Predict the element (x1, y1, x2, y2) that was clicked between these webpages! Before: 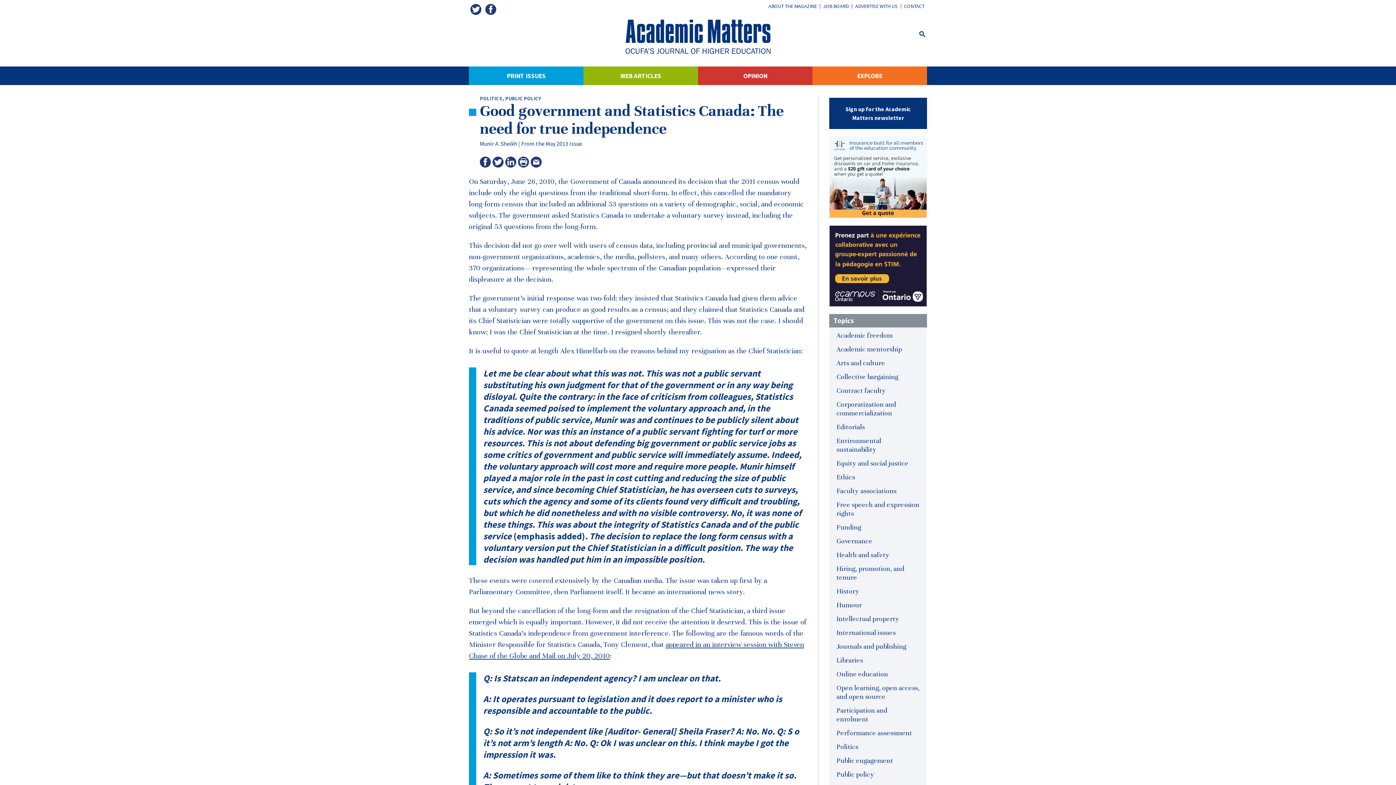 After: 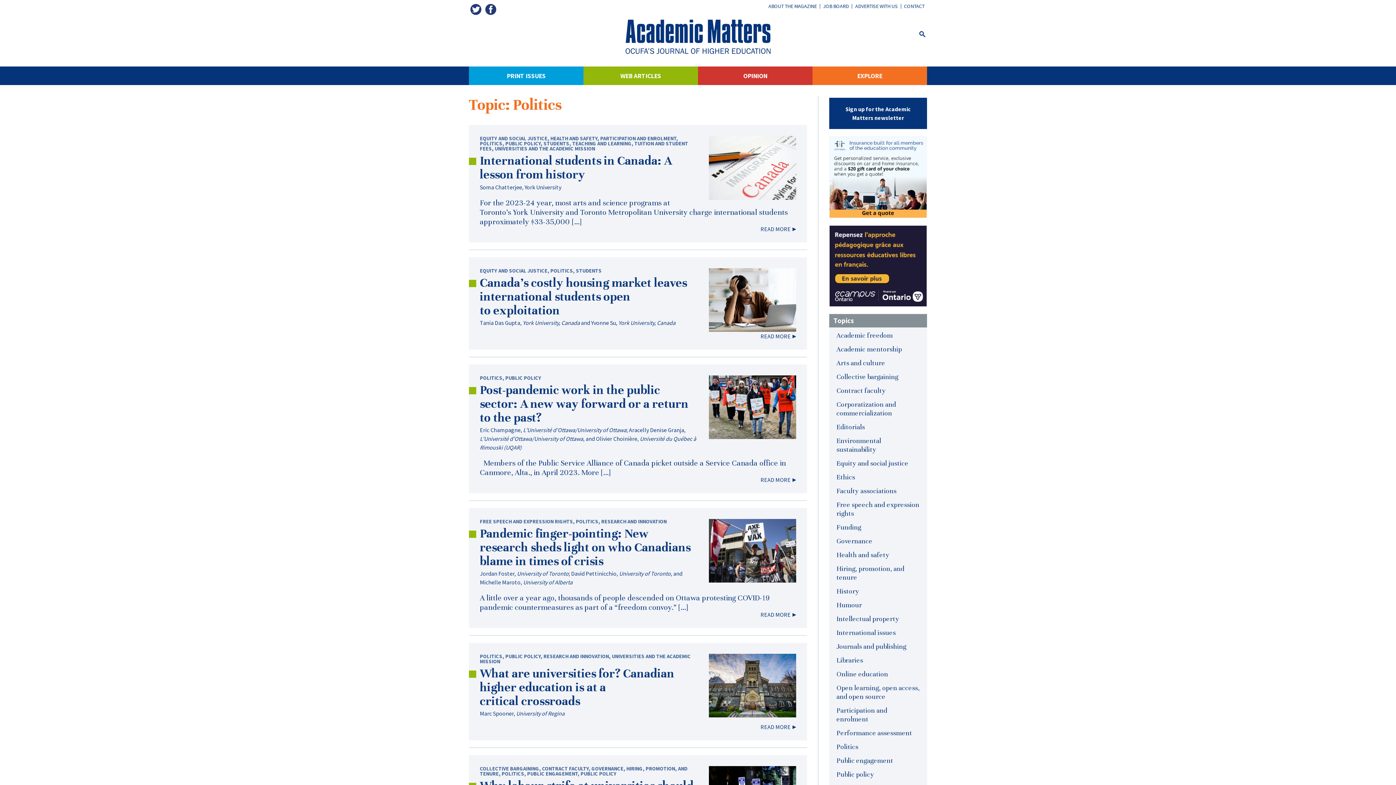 Action: label: Politics bbox: (836, 742, 920, 751)